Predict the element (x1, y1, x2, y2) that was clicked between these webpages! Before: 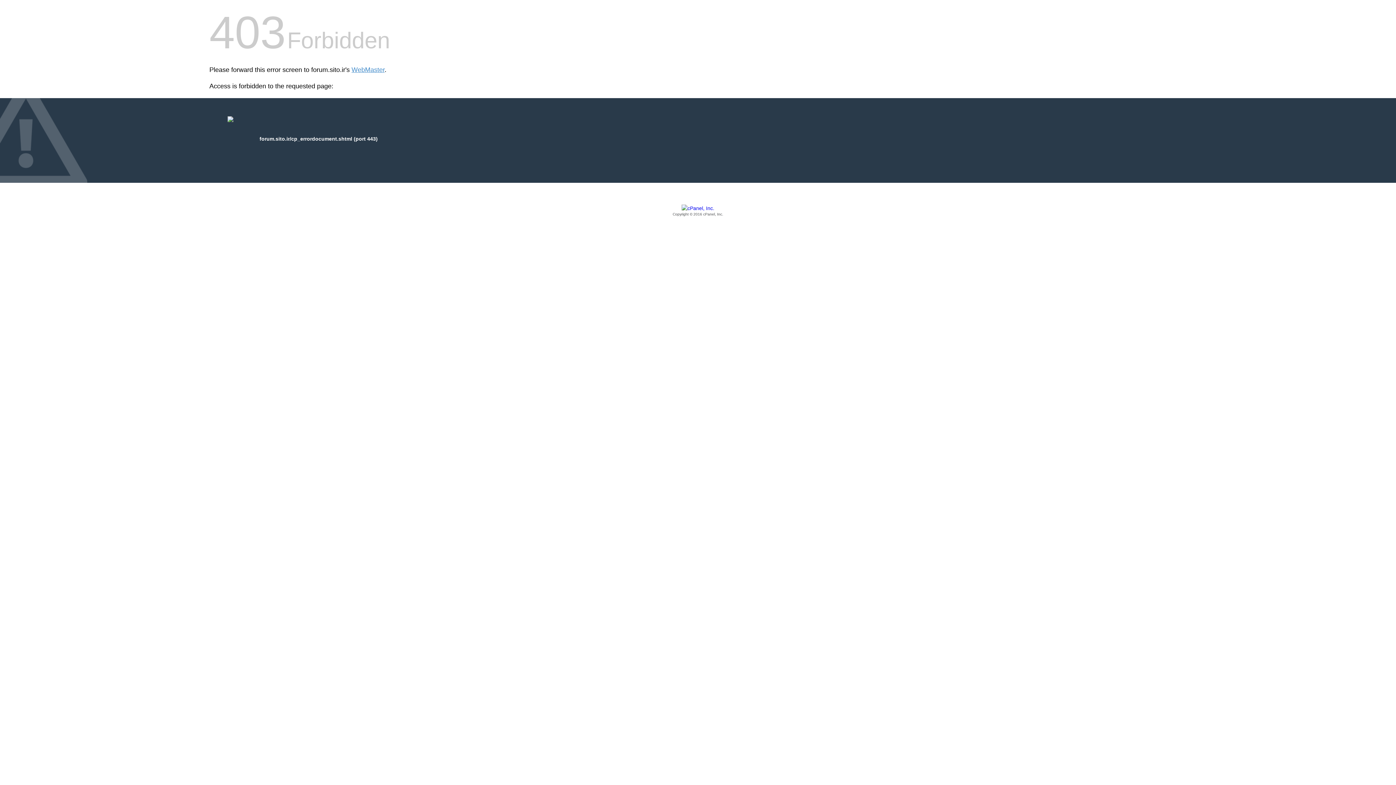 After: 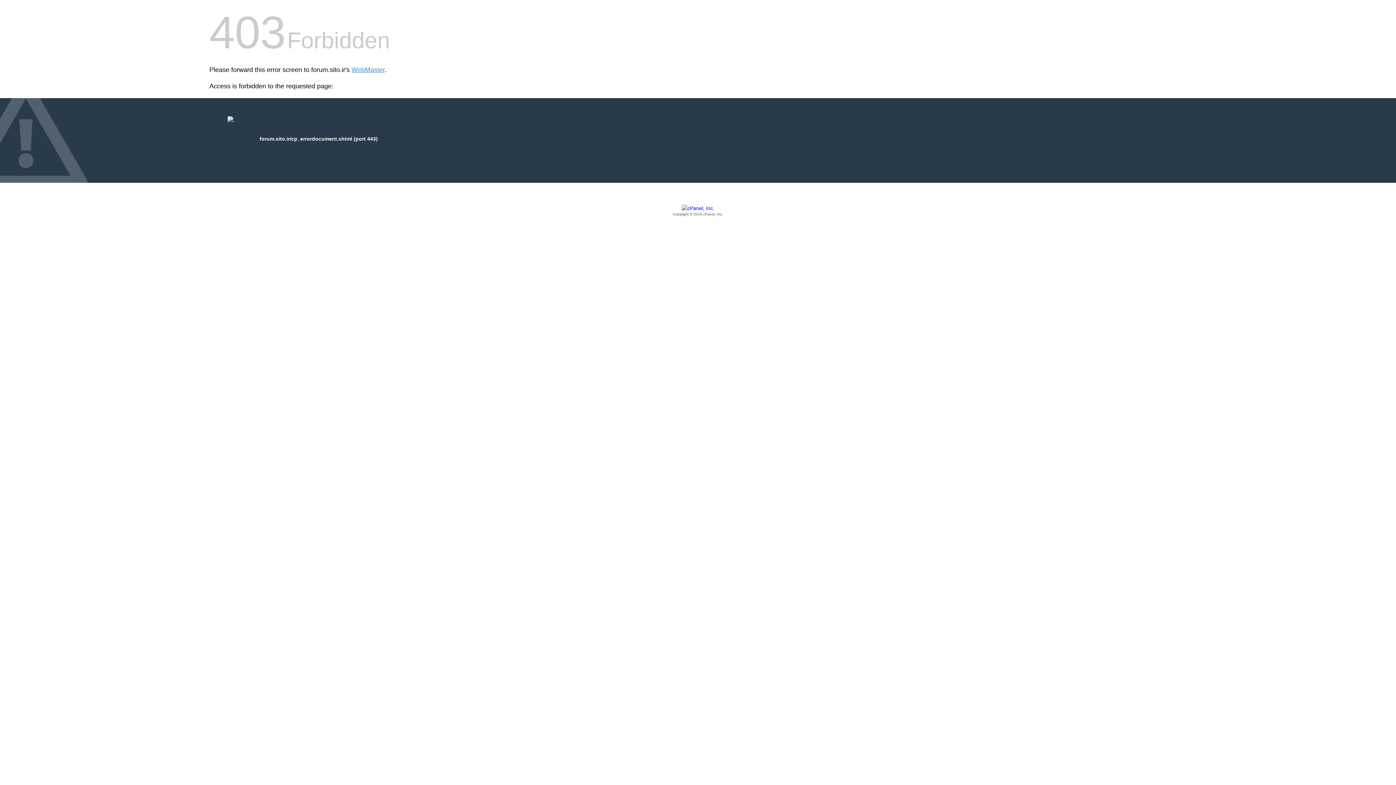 Action: label: Copyright © 2016 cPanel, Inc. bbox: (209, 205, 1186, 217)